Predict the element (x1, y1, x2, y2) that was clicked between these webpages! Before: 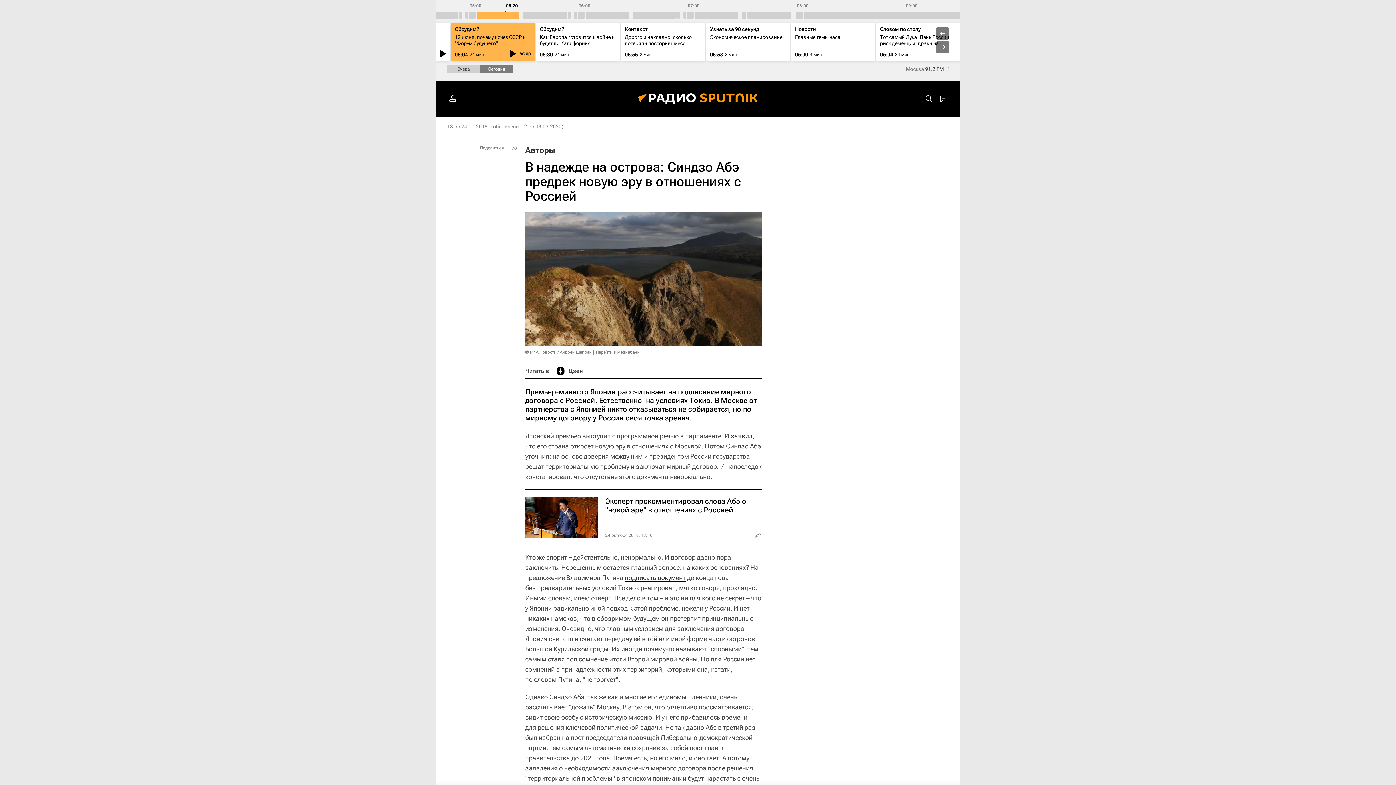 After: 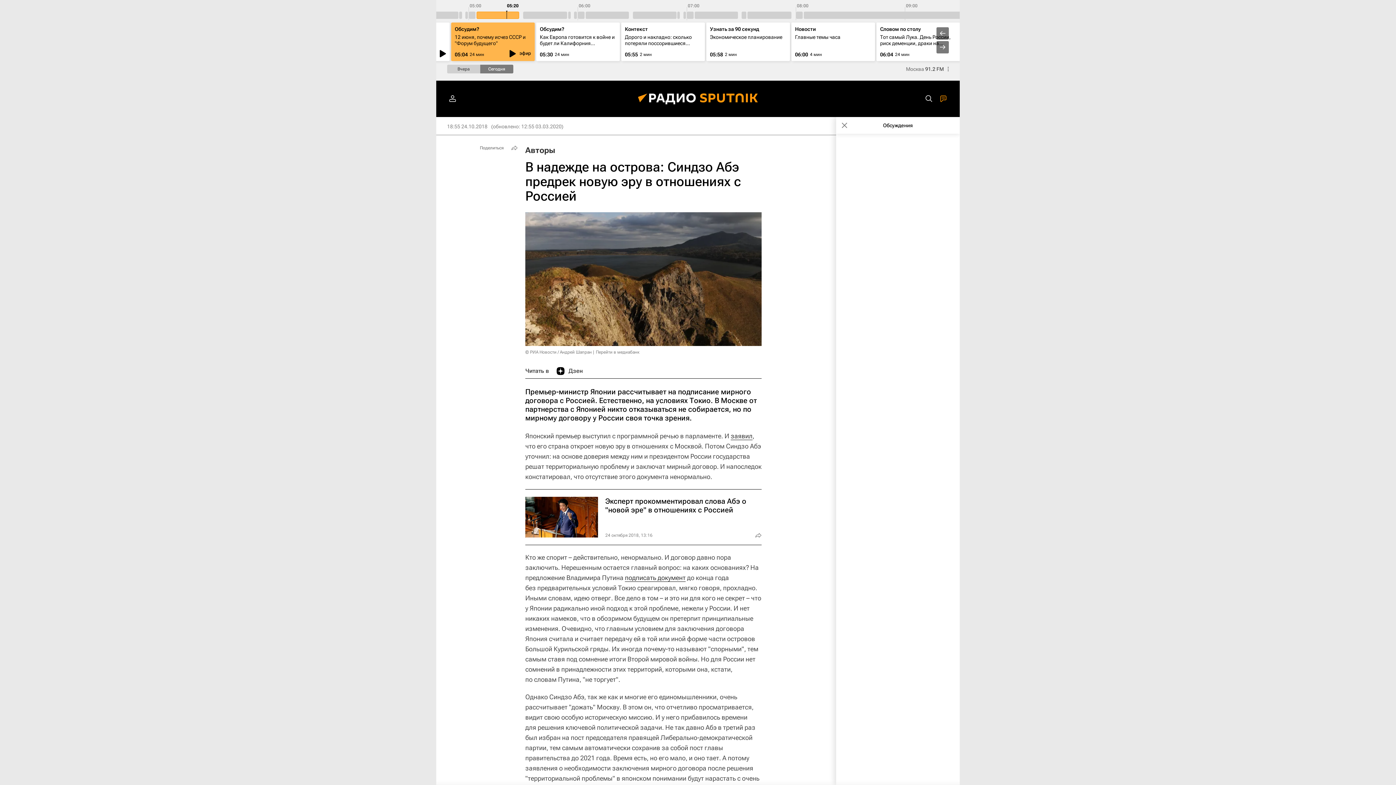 Action: bbox: (936, 91, 950, 106)